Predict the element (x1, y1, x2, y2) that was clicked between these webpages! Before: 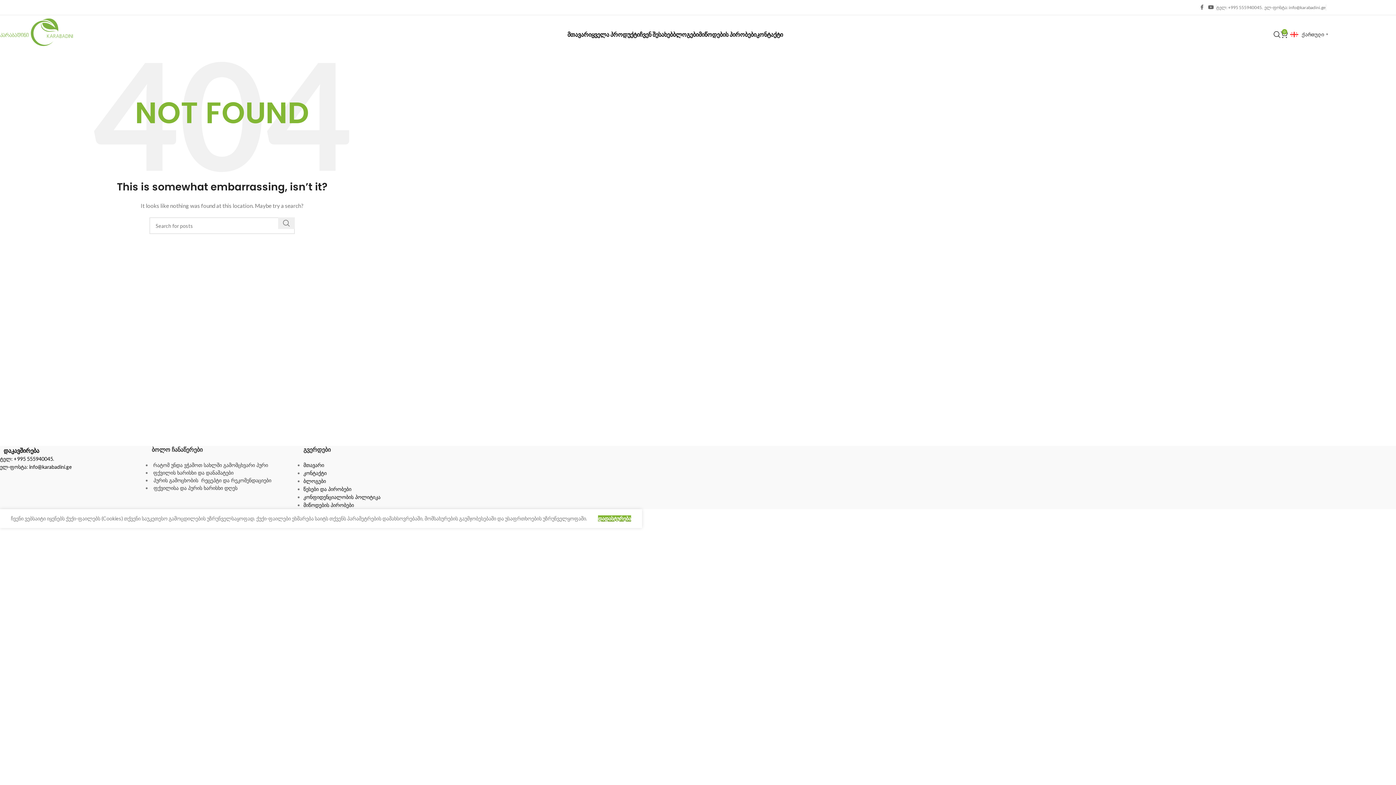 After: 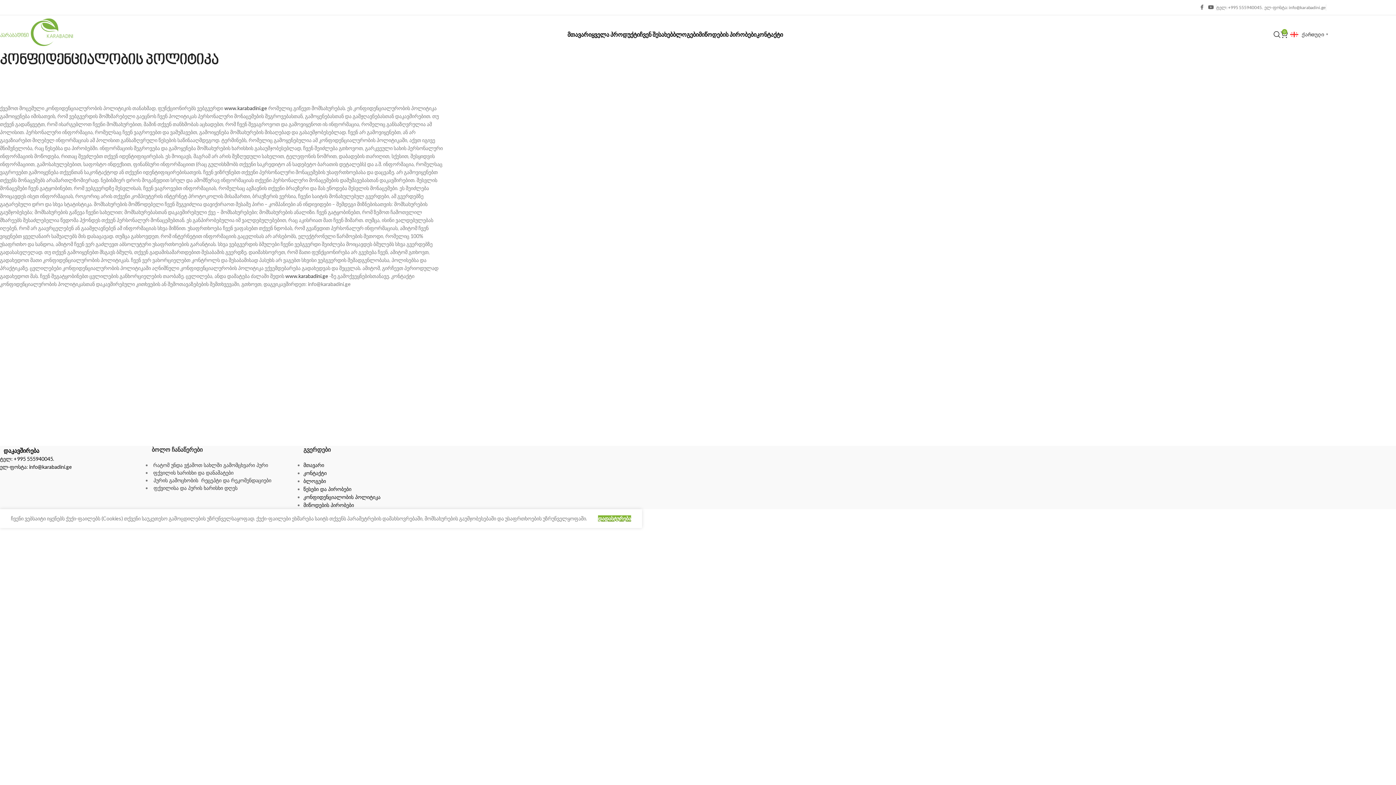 Action: label: კონფიდენციალობის პოლიტიკა bbox: (303, 494, 380, 500)